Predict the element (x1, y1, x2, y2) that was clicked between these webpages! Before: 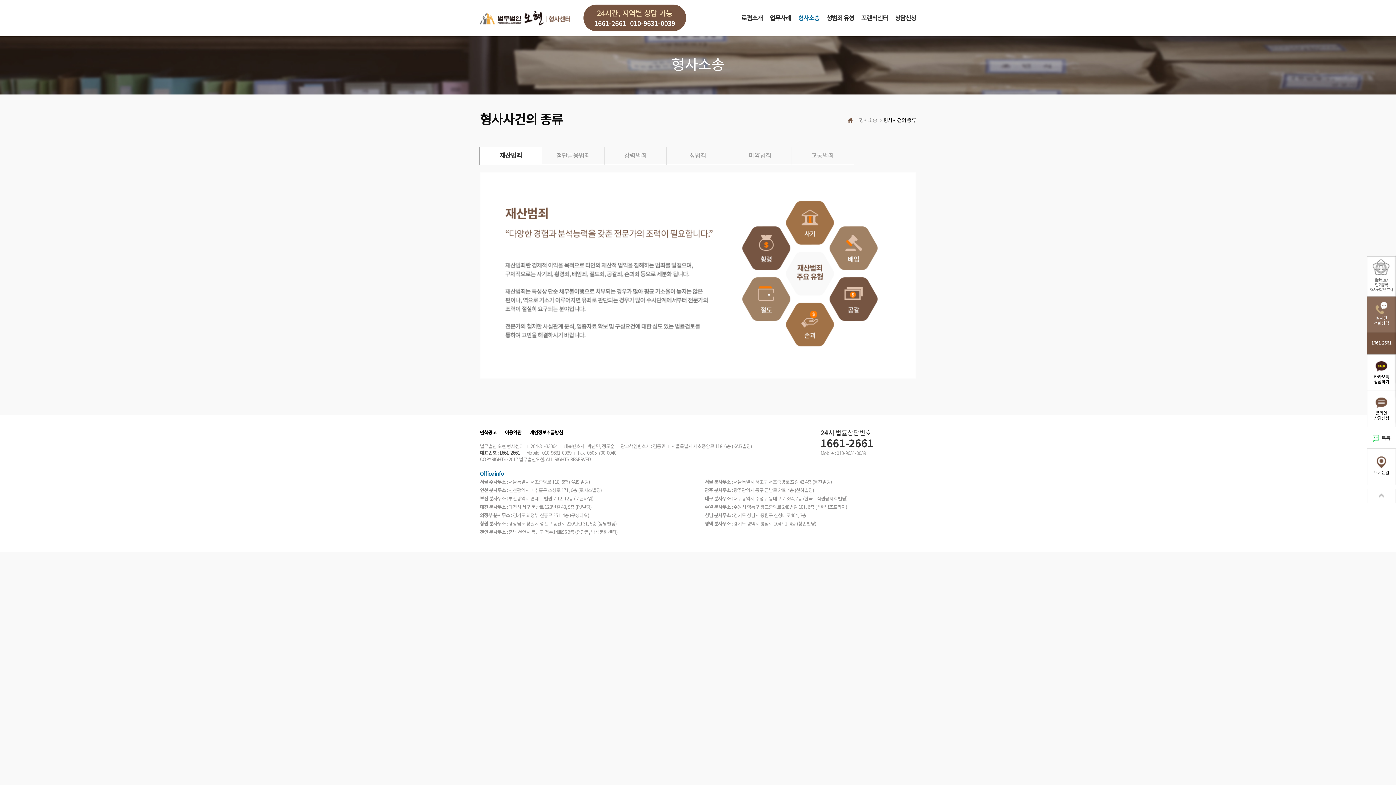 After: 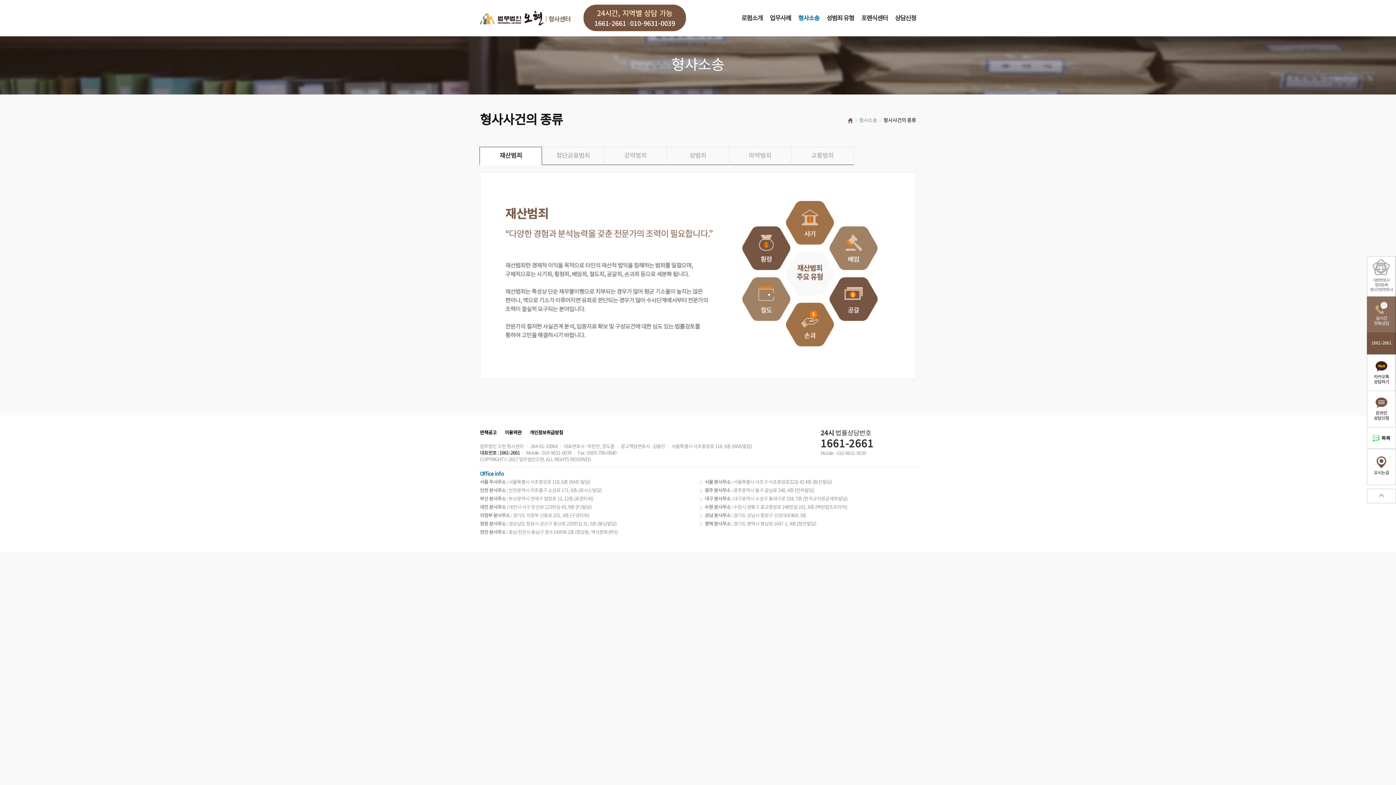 Action: label: 톡톡 톡톡  bbox: (1367, 427, 1396, 449)